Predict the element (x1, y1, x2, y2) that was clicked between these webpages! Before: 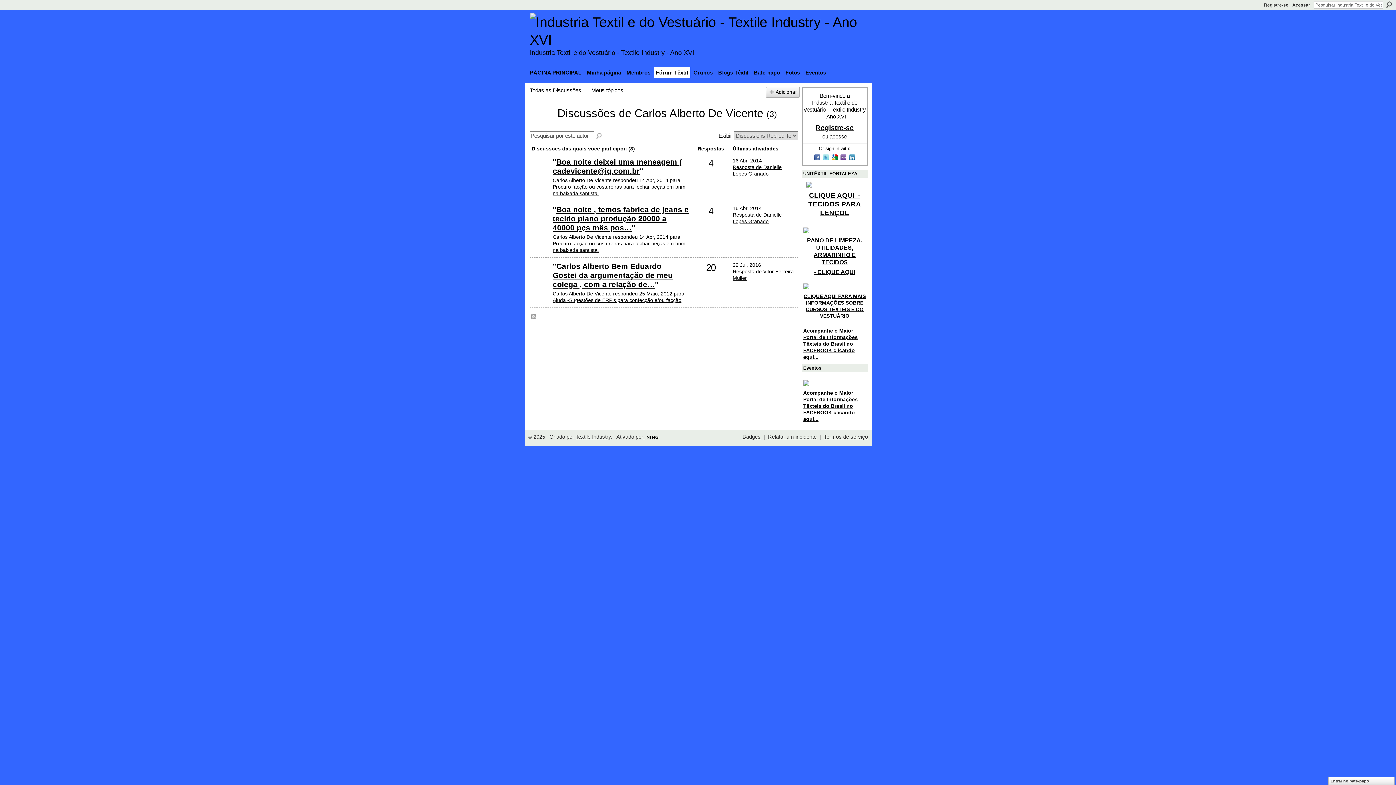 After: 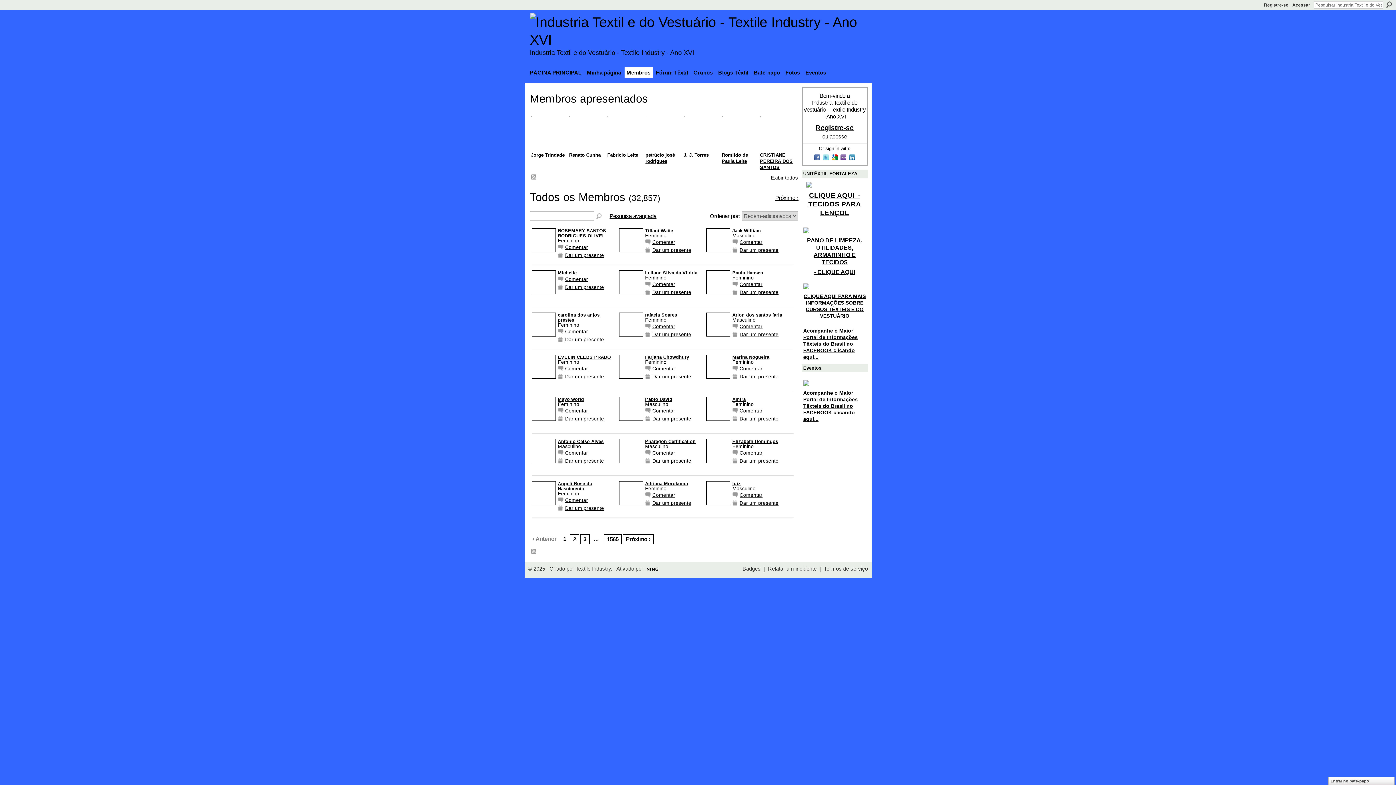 Action: label: Membros bbox: (624, 67, 652, 78)